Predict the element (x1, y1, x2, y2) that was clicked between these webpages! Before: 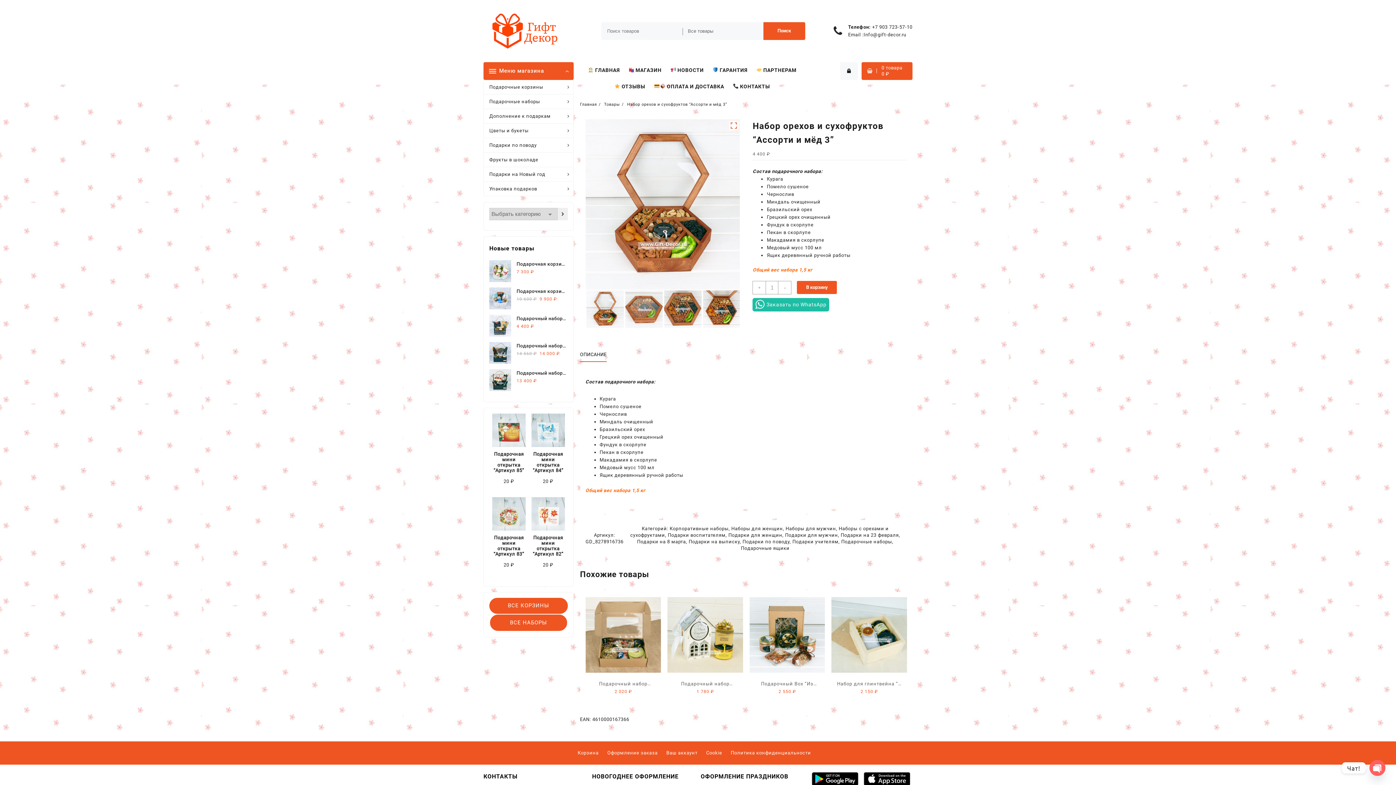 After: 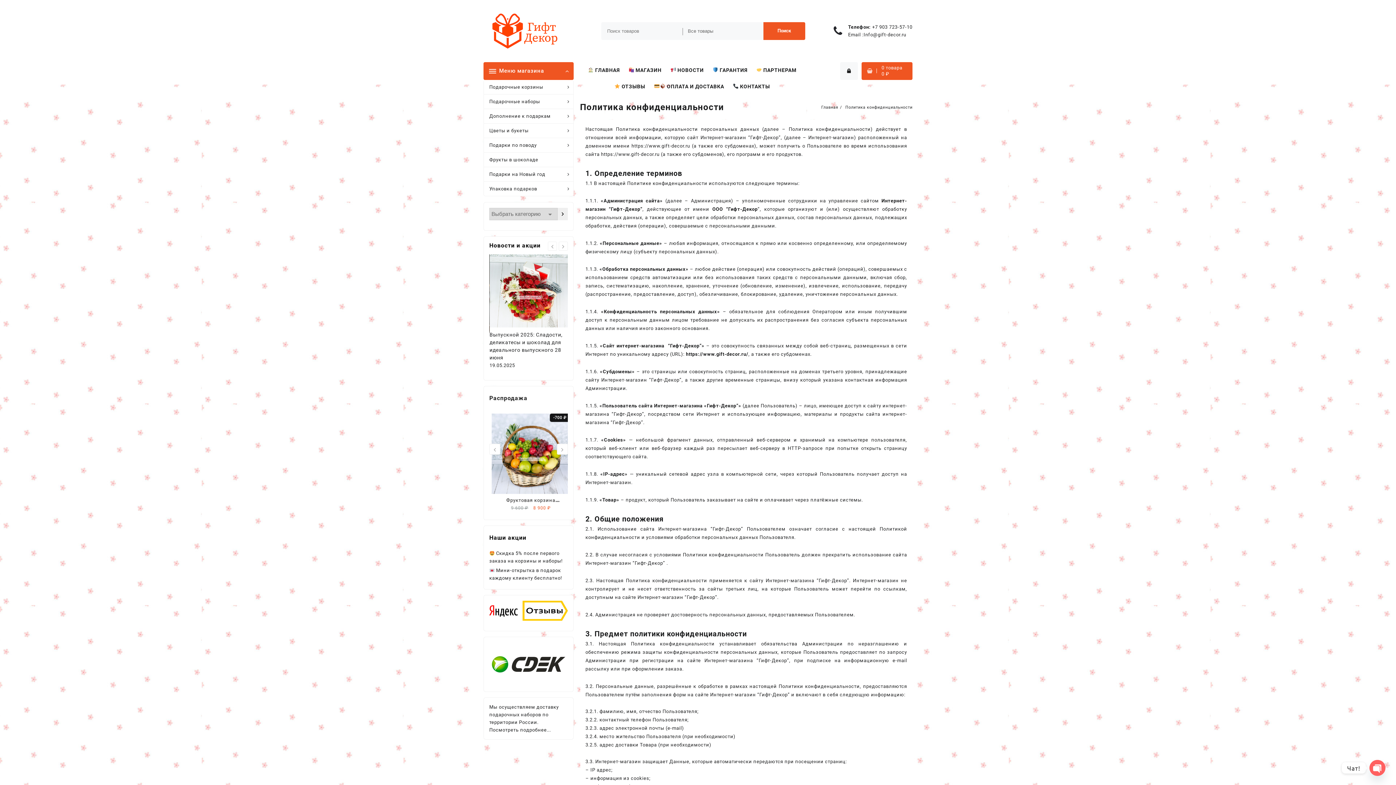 Action: bbox: (730, 750, 811, 756) label: Политика конфиденциальности